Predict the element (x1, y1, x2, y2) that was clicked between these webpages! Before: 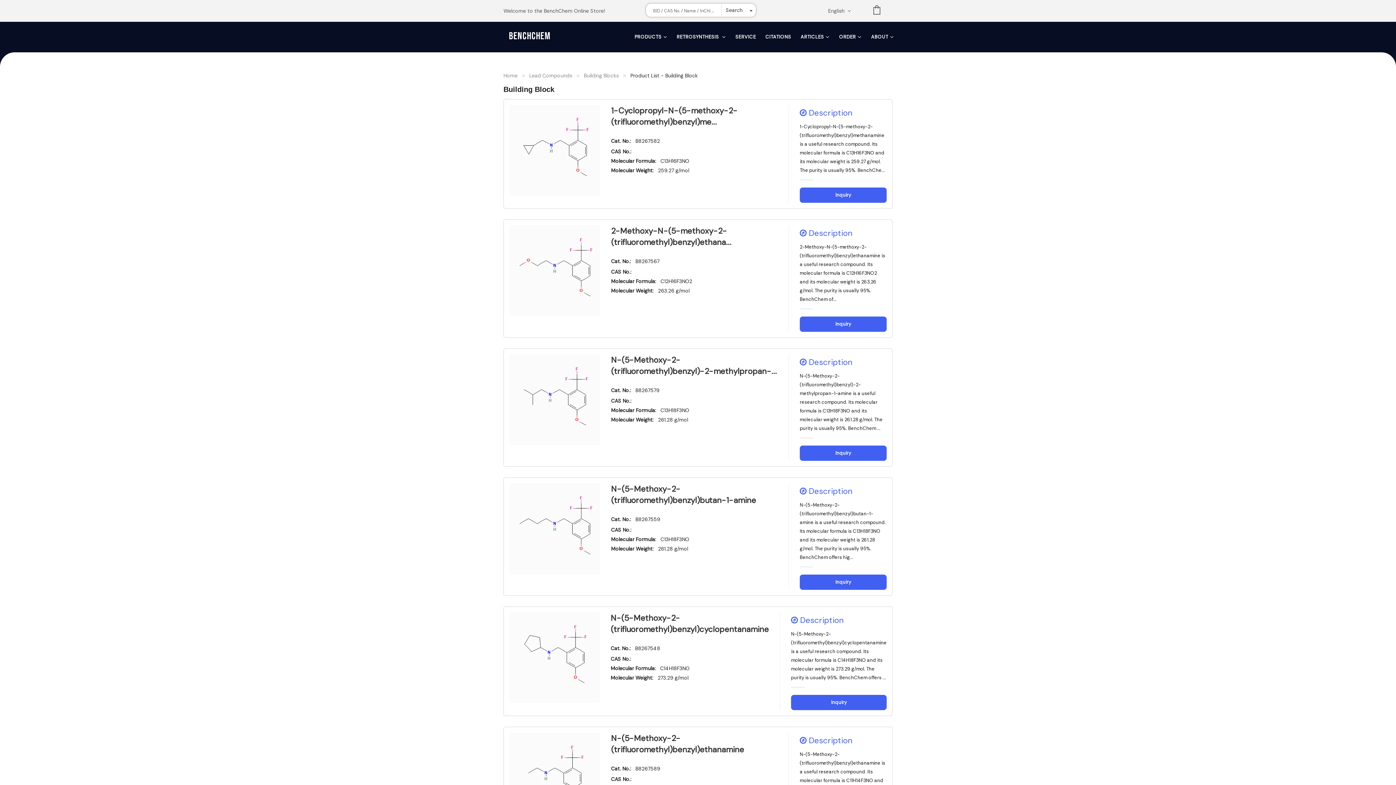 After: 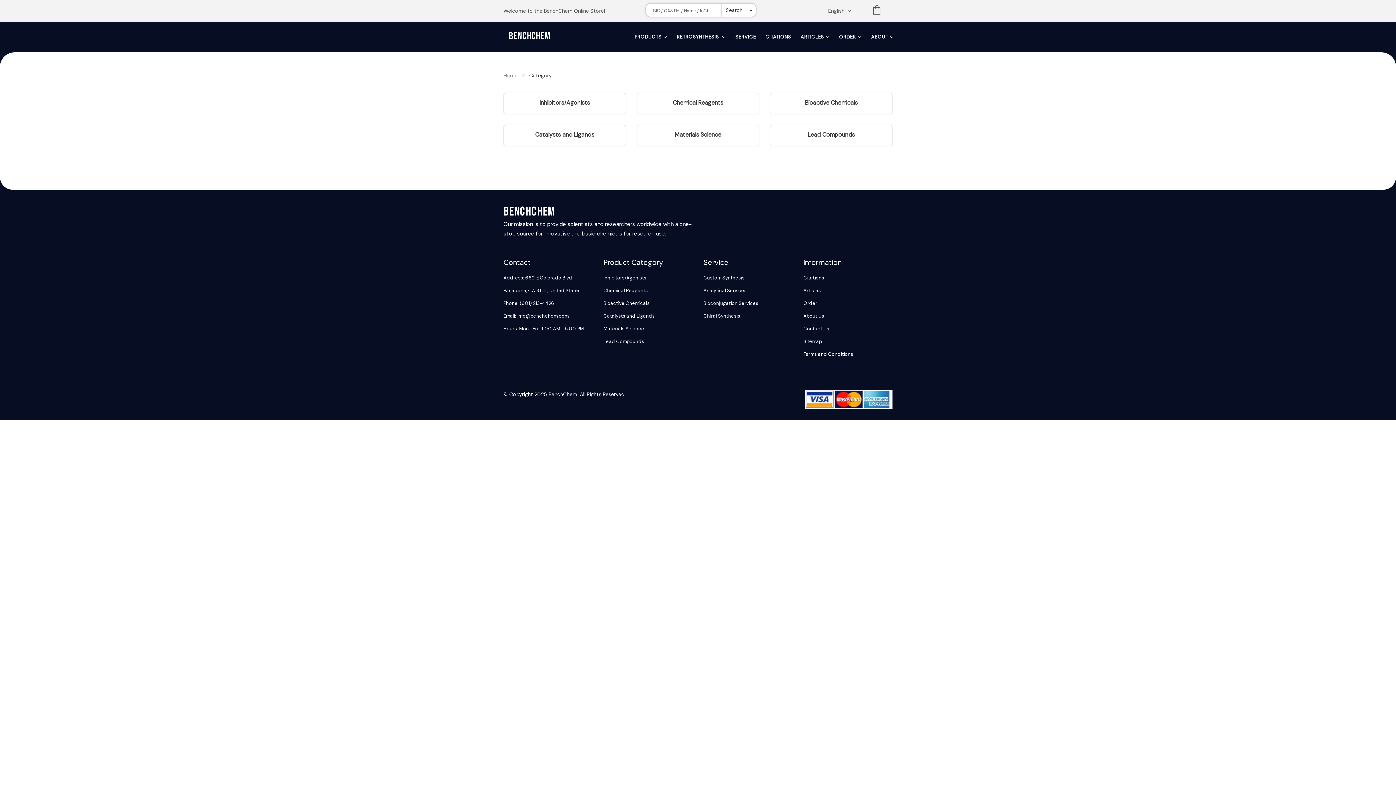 Action: label: PRODUCTS bbox: (630, 21, 671, 52)